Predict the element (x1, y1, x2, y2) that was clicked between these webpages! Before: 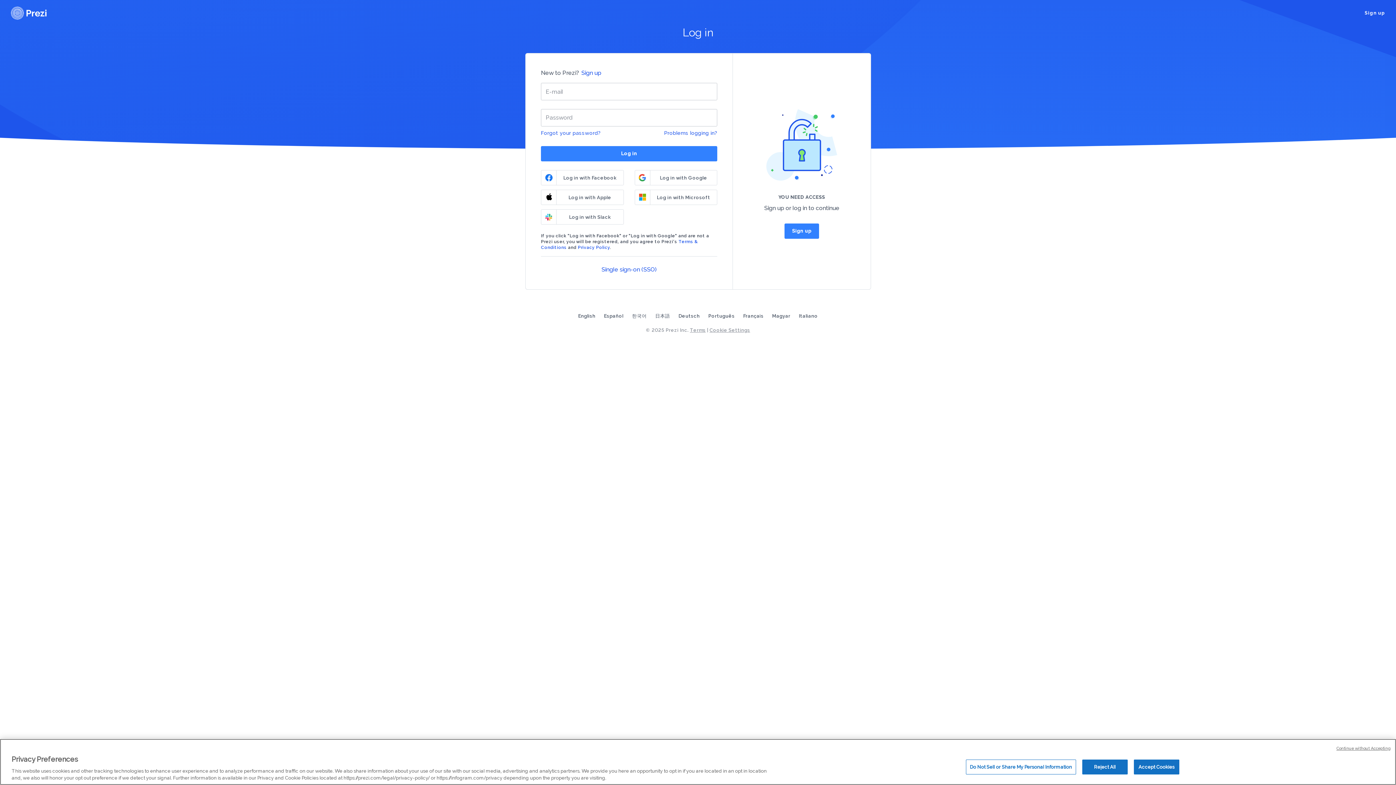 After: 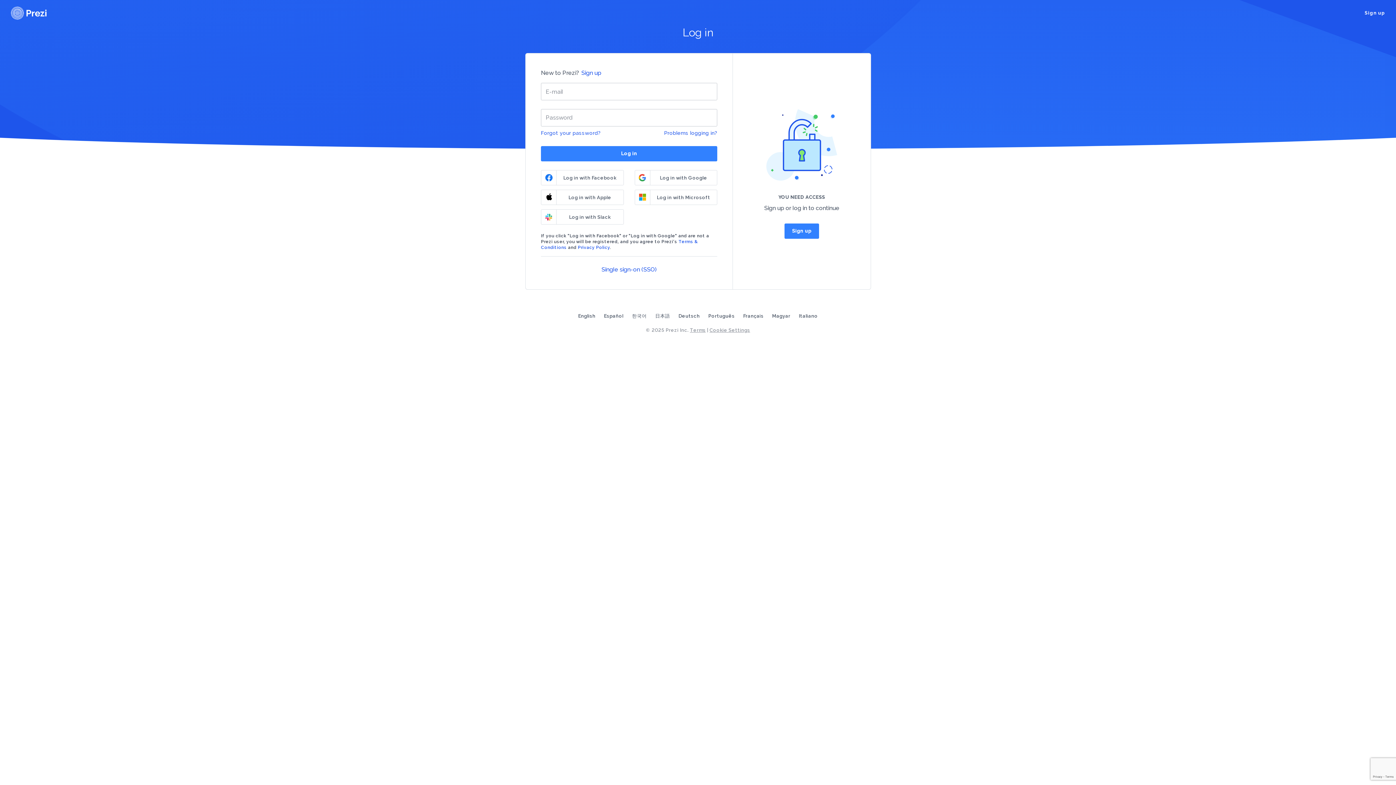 Action: label: Reject All bbox: (1082, 760, 1127, 774)